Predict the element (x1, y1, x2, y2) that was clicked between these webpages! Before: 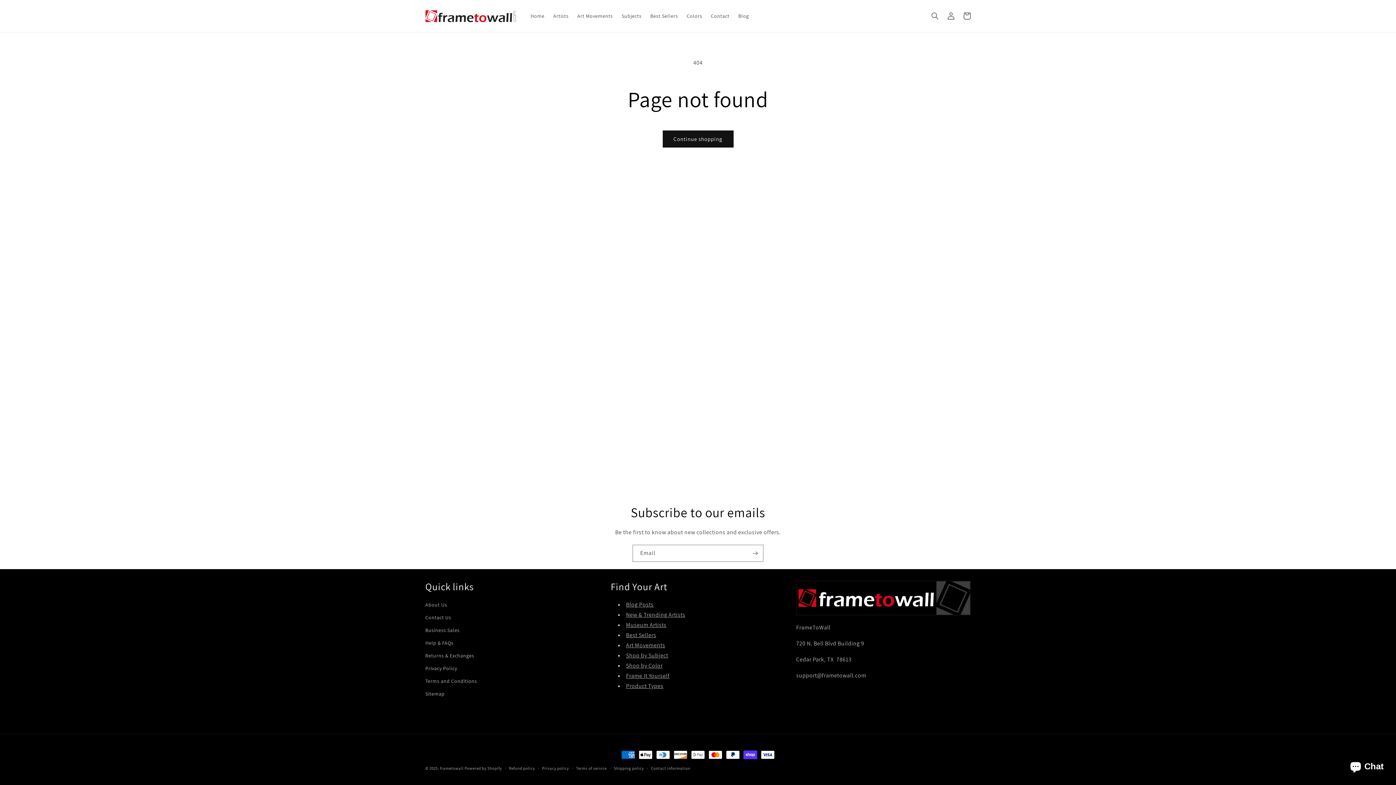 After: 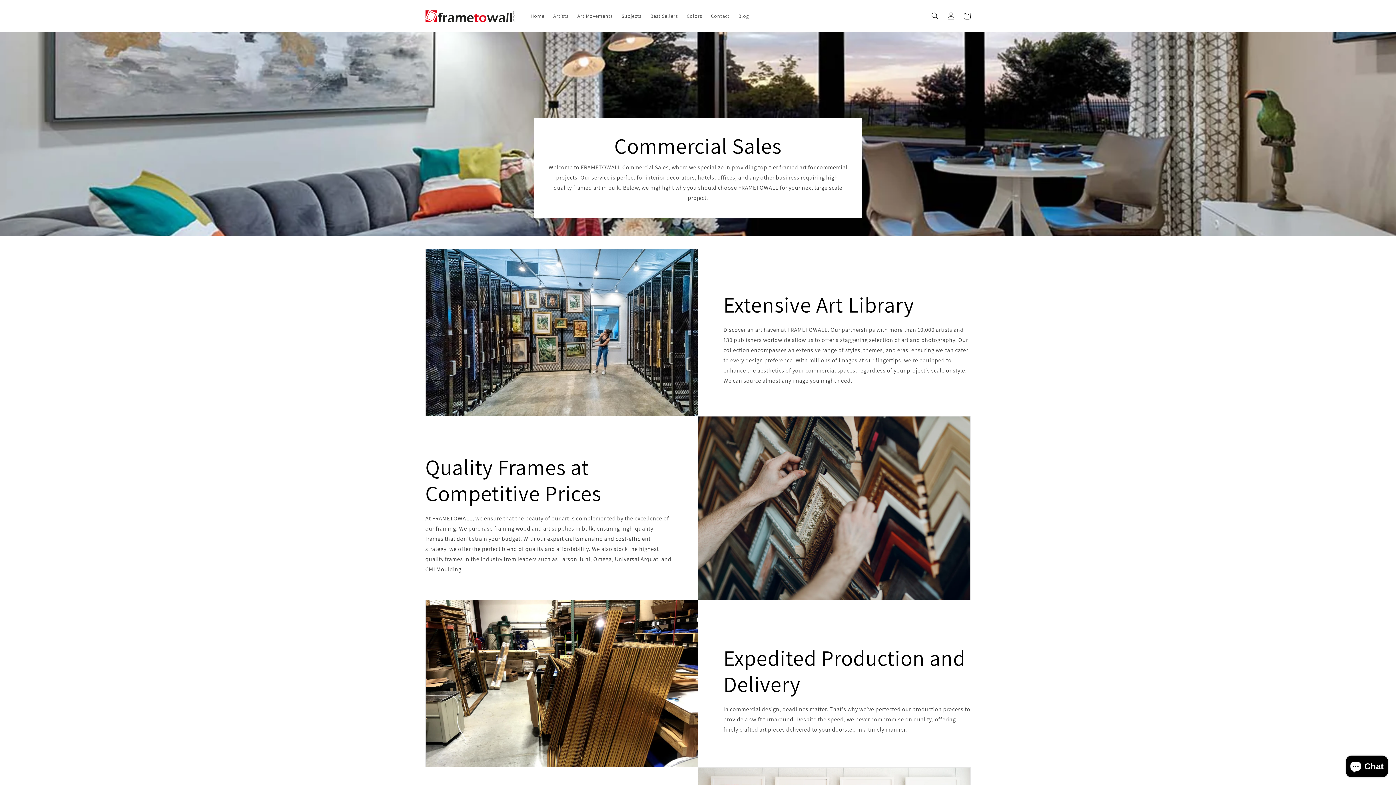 Action: label: Business Sales bbox: (425, 624, 459, 637)